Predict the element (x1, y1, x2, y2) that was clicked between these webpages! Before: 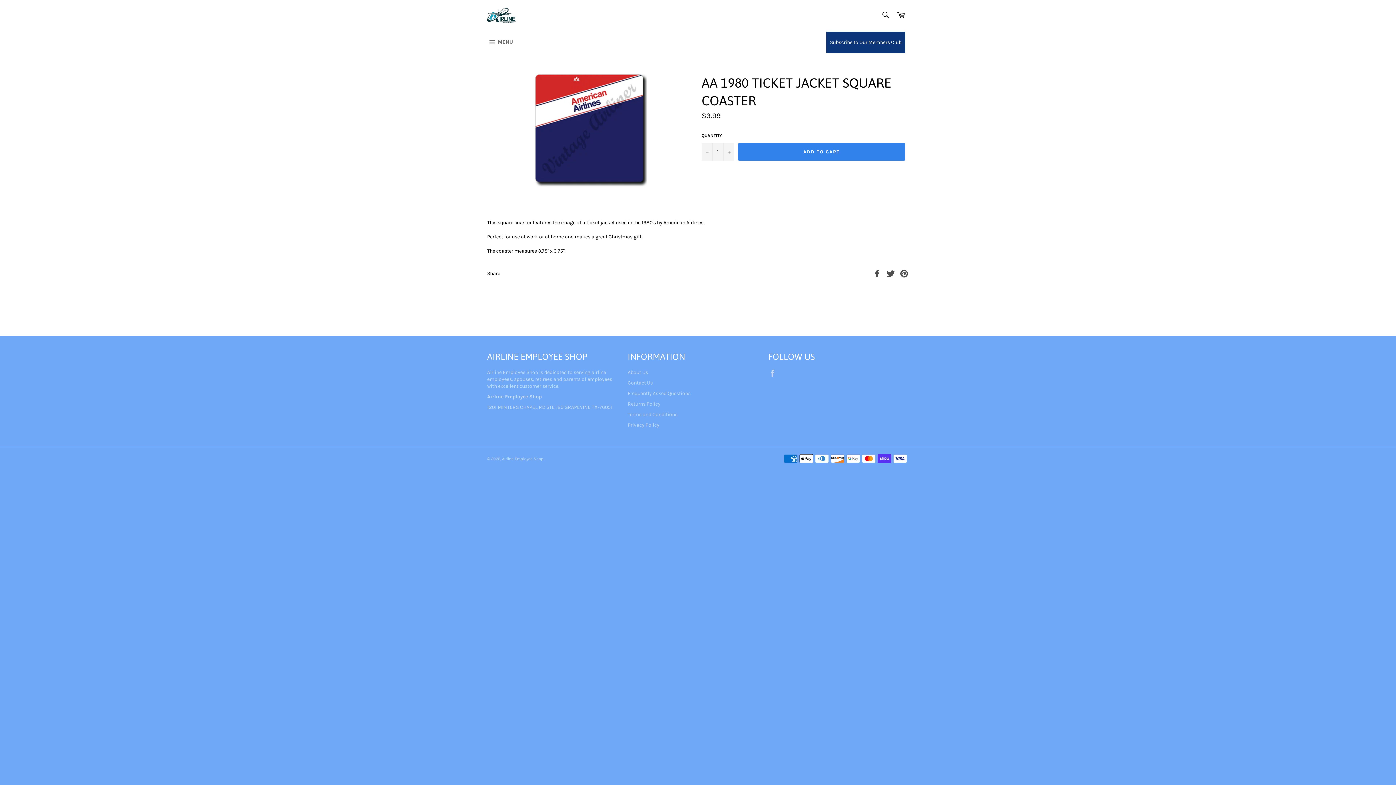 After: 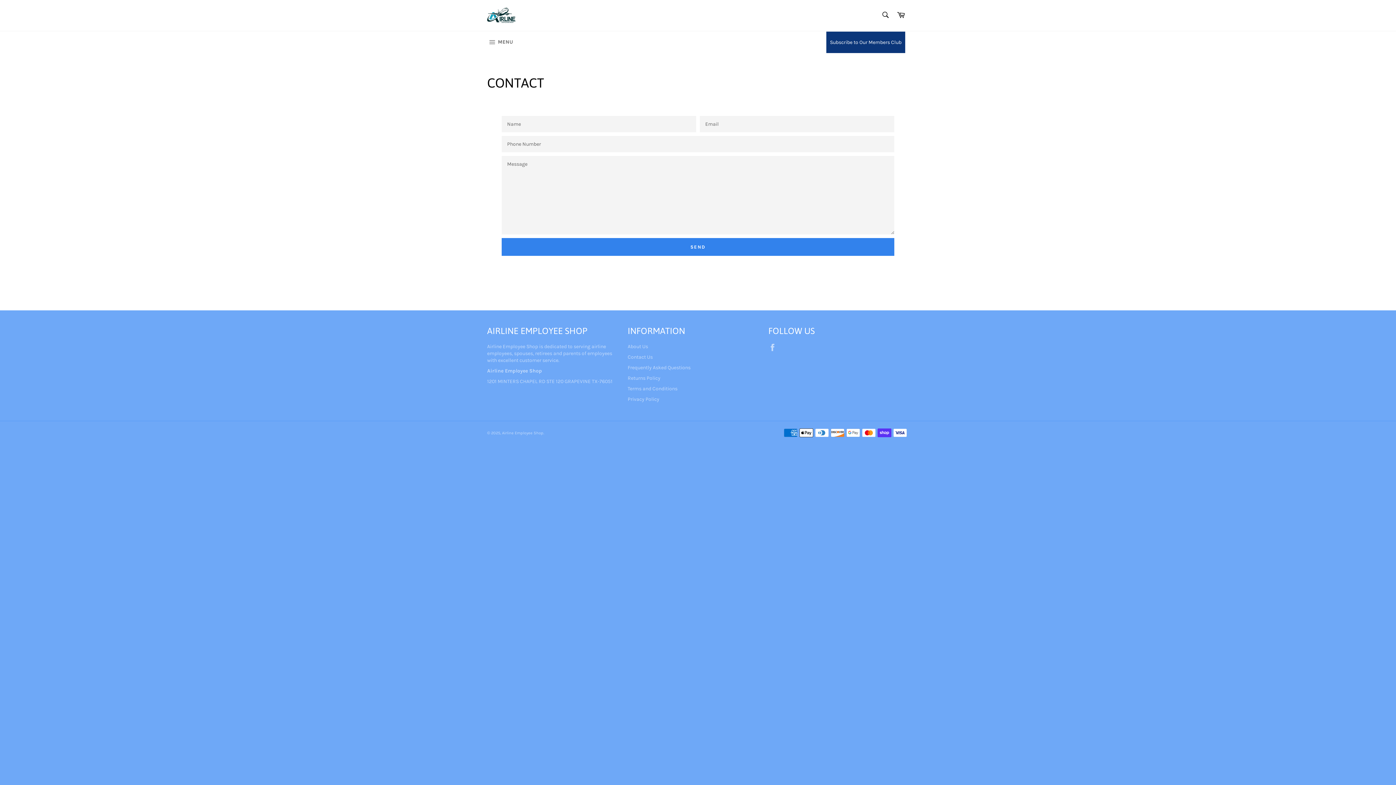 Action: label: Contact Us bbox: (627, 380, 652, 386)